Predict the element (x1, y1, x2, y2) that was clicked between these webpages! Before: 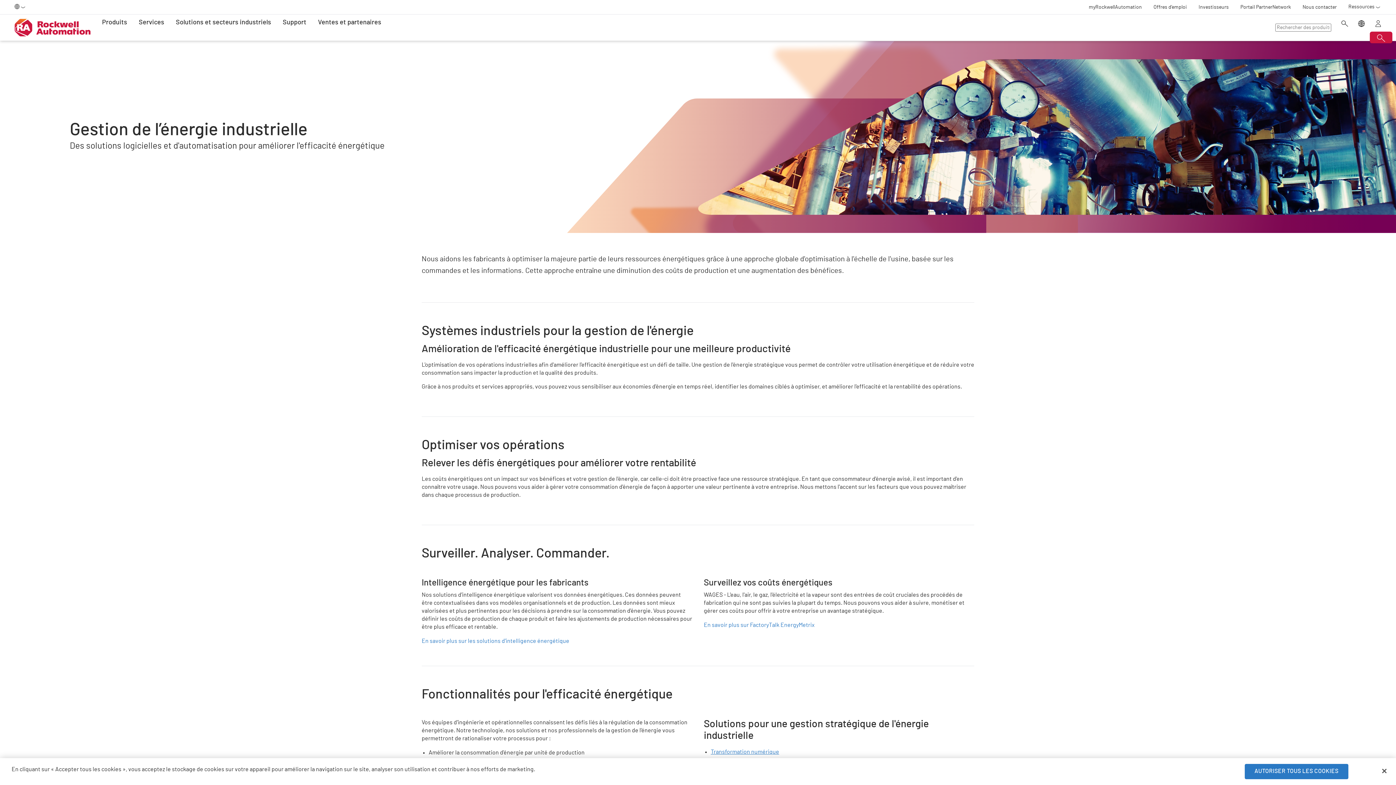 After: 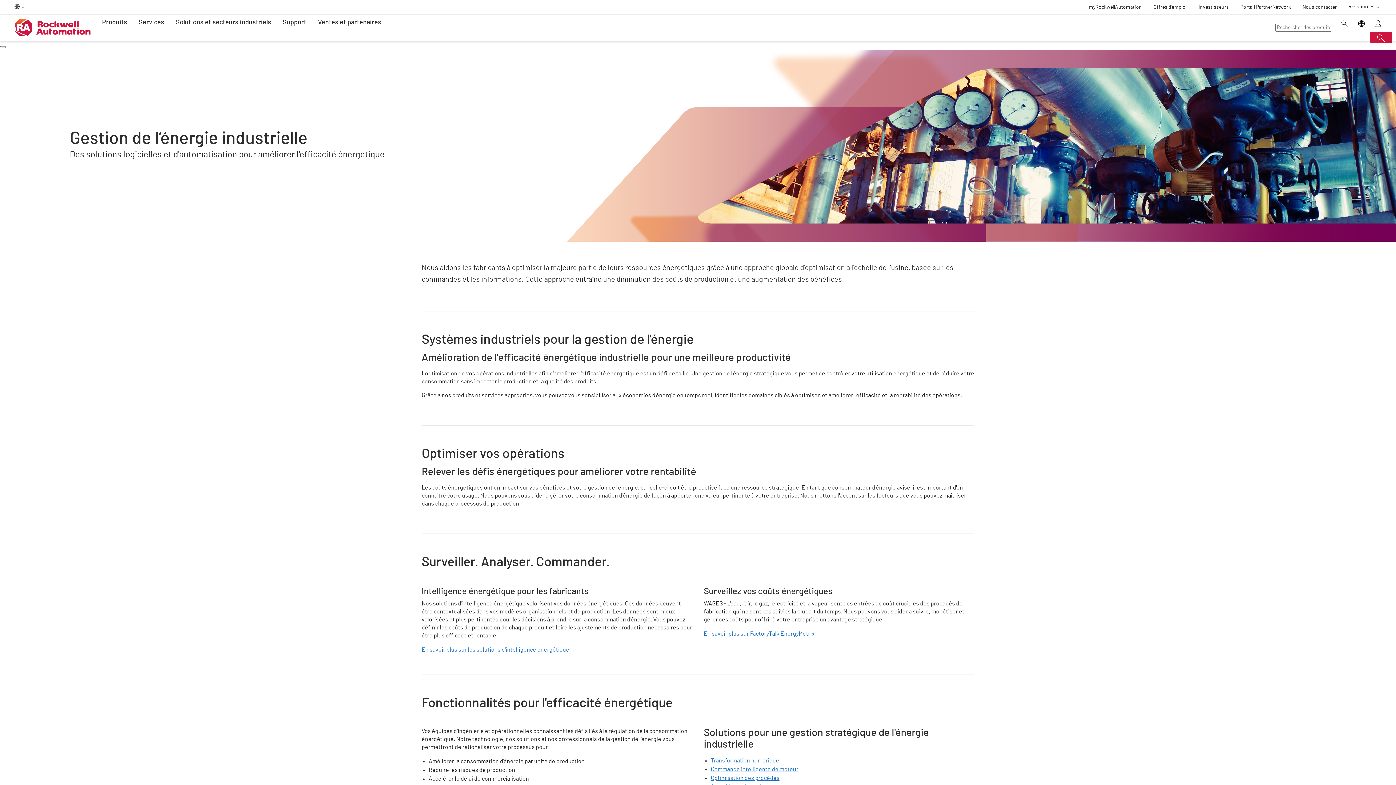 Action: bbox: (1376, 763, 1392, 779) label: Fermer